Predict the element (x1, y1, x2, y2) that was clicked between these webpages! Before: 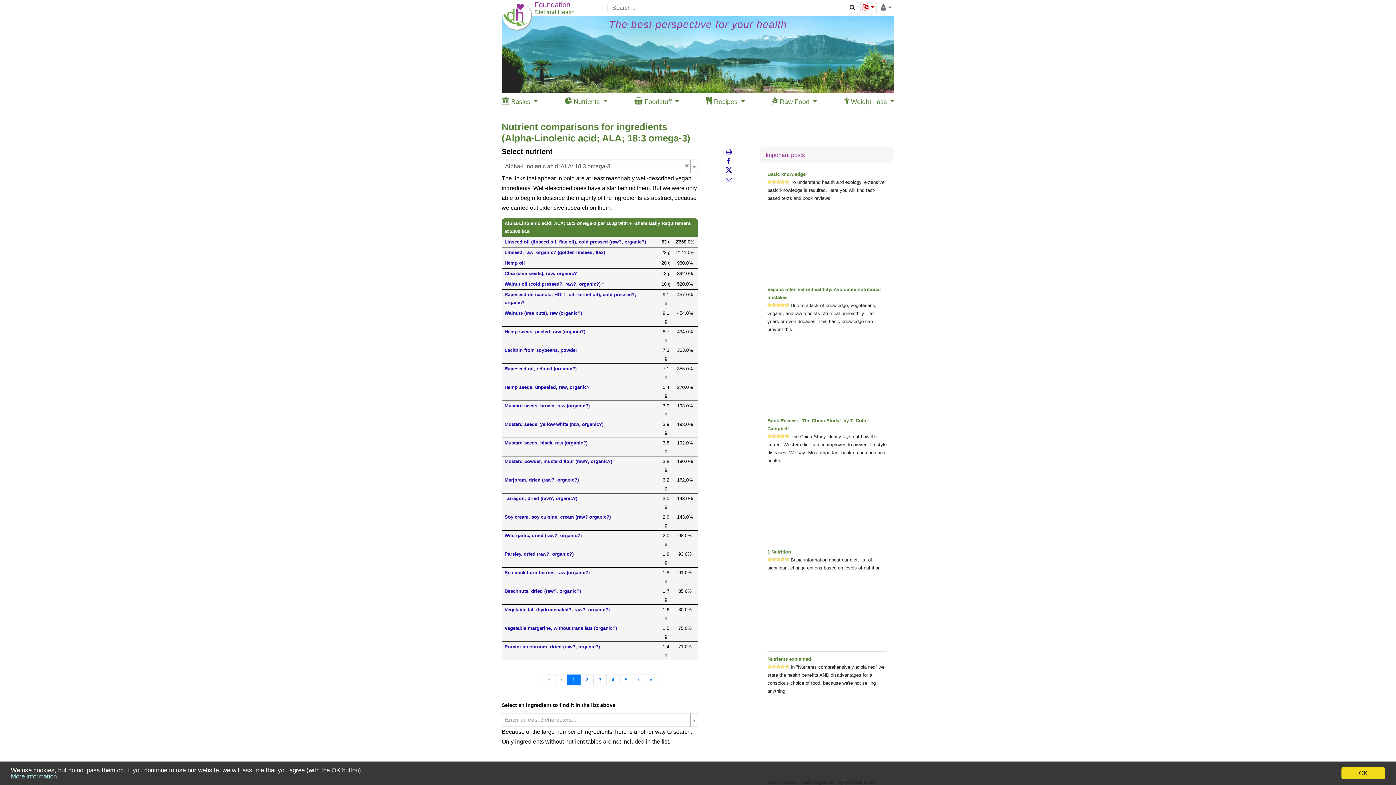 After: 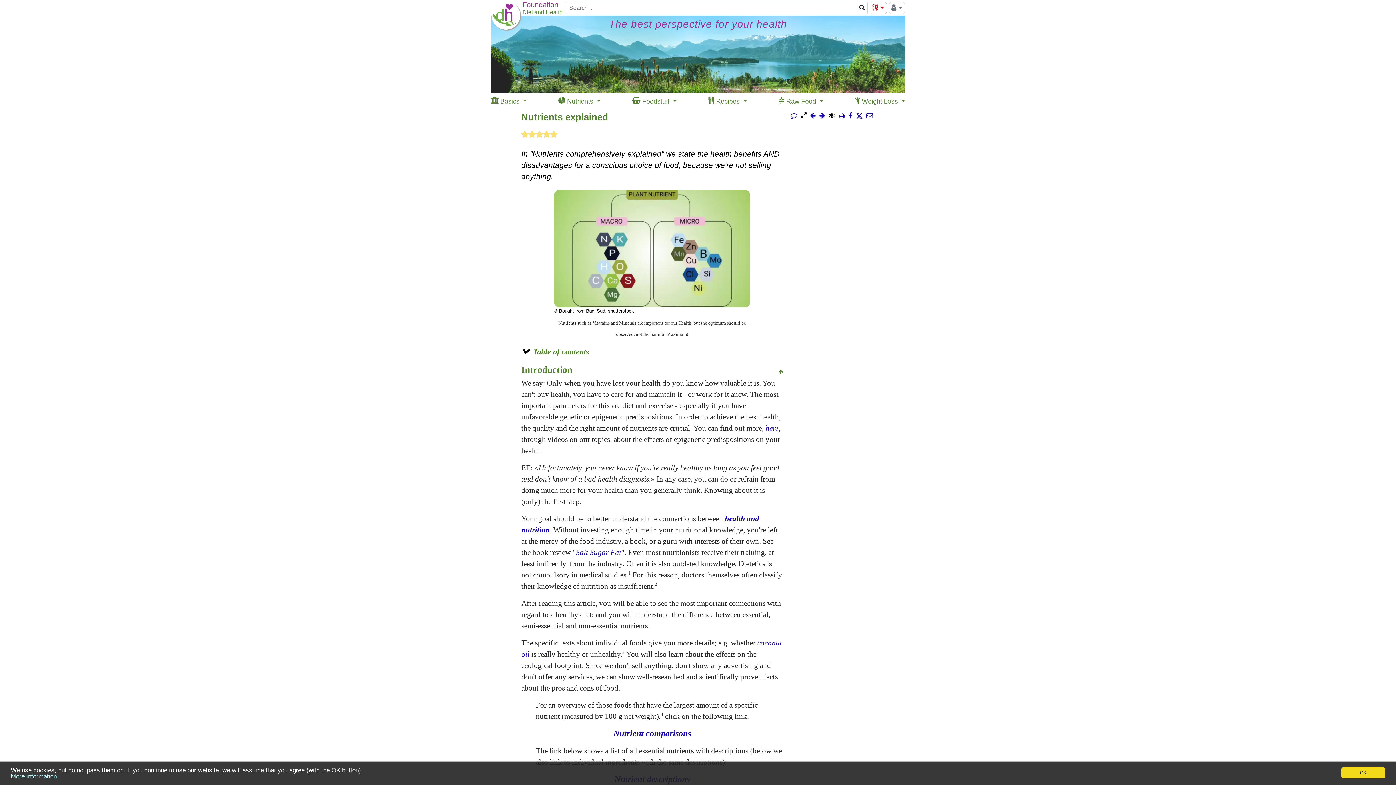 Action: bbox: (767, 655, 886, 771) label: Nutrients explained
 In "Nutrients comprehensively explained" we state the health benefits AND disadvantages for a conscious choice of food, because we're not selling anything.